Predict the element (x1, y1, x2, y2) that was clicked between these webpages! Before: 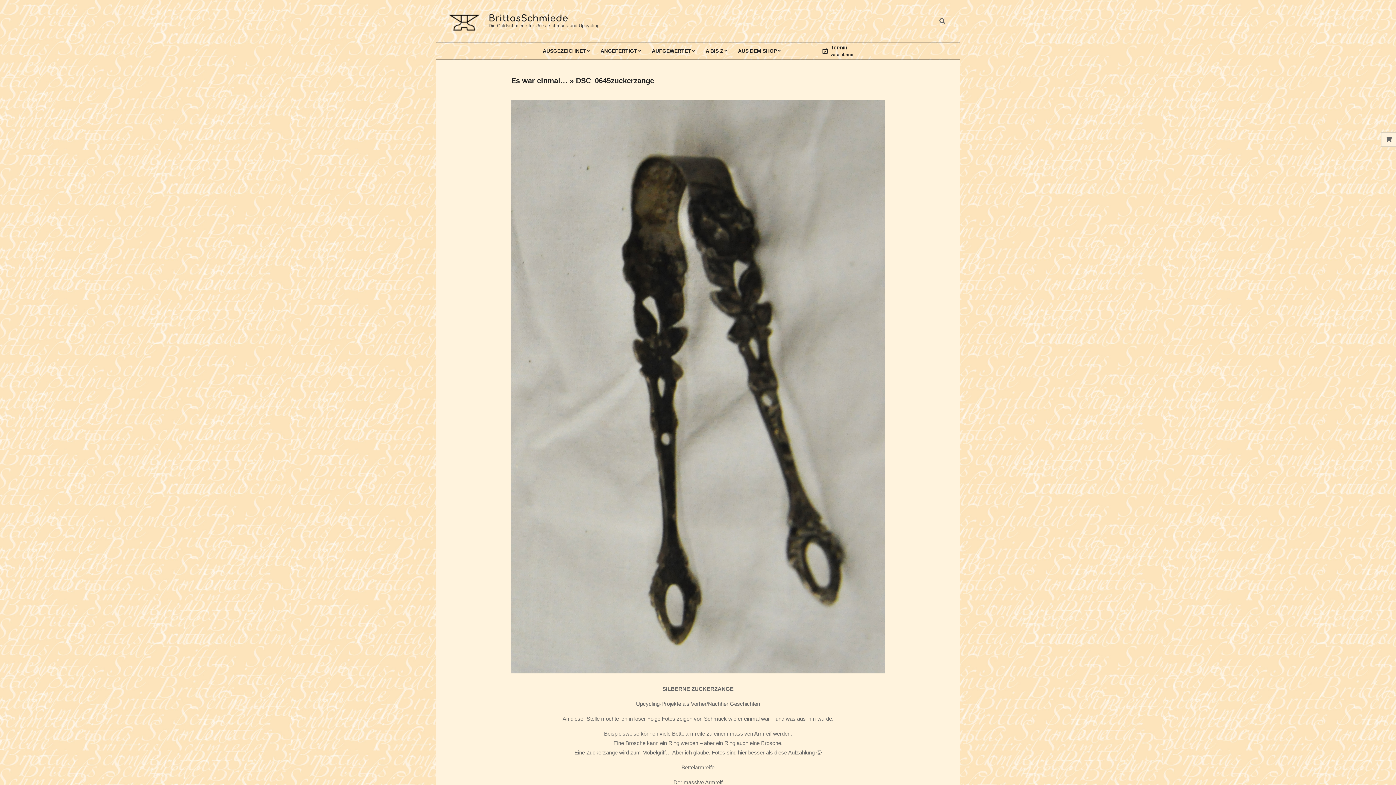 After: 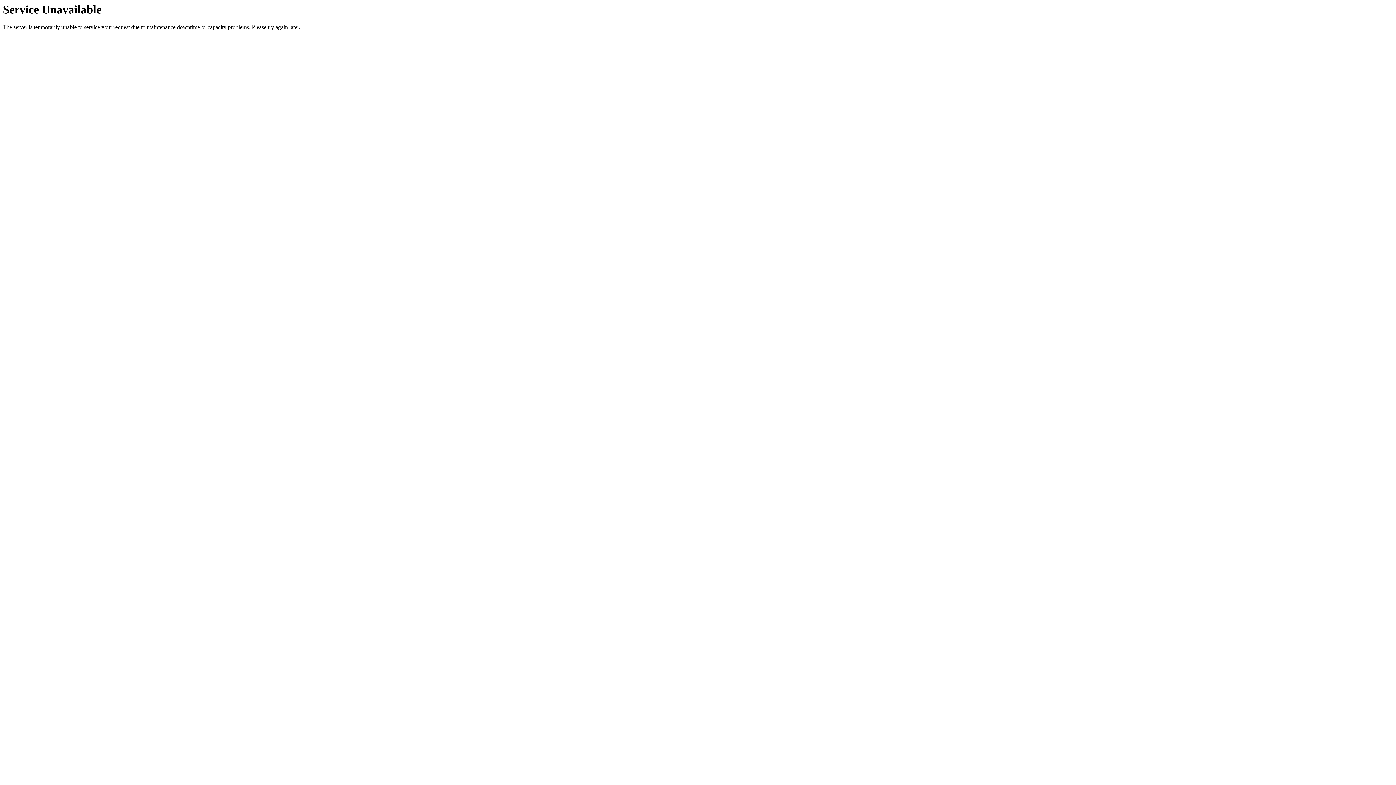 Action: bbox: (447, 17, 483, 23)